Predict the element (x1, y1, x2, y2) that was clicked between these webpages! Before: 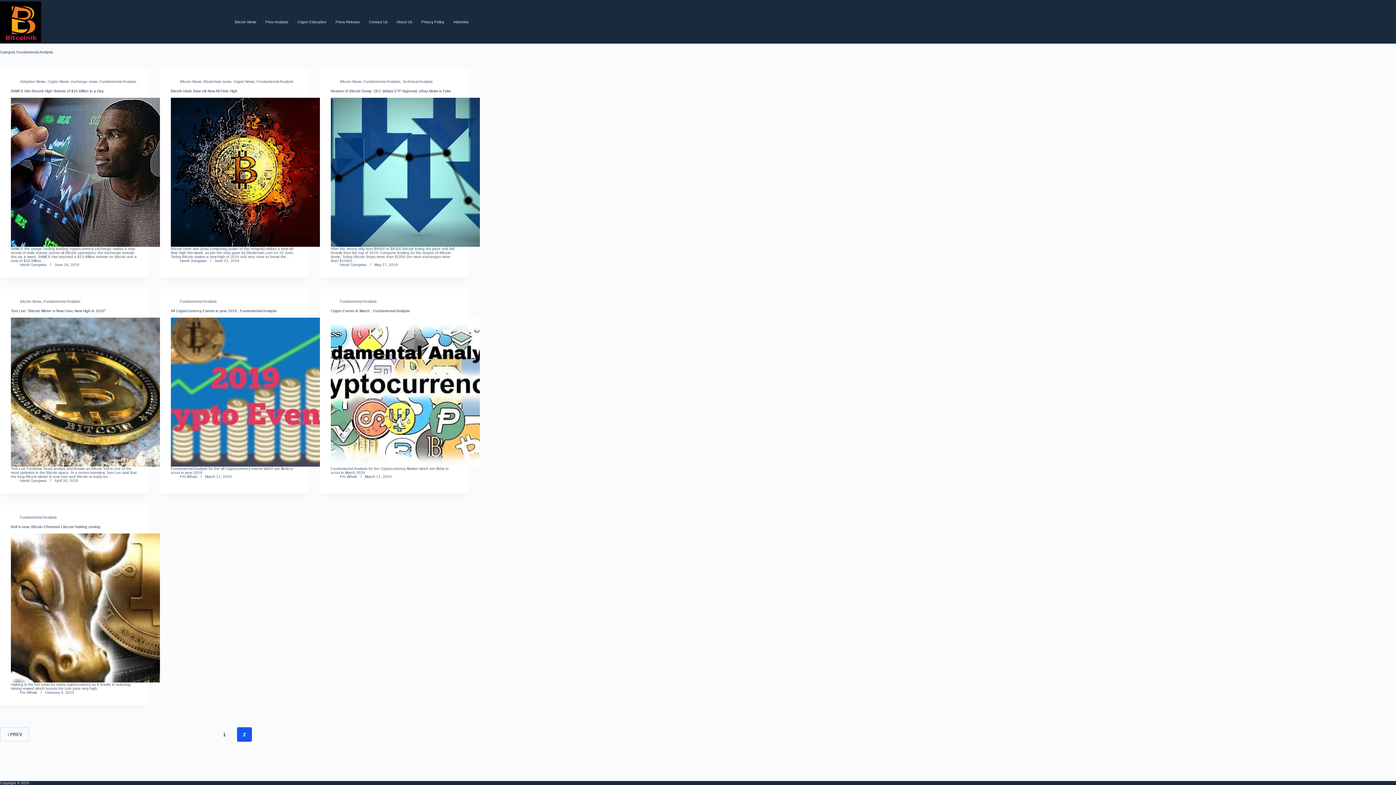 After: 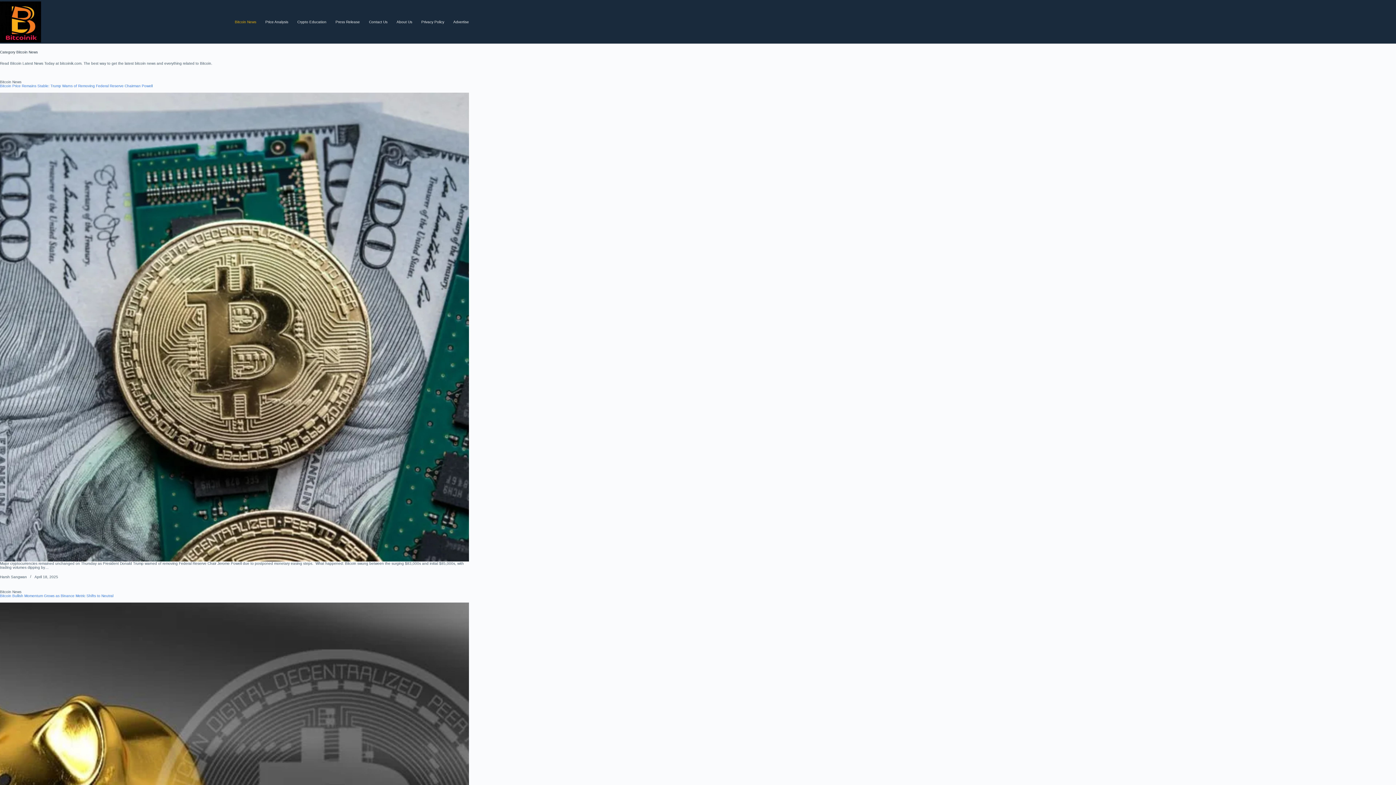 Action: label: Bitcoin News bbox: (20, 299, 41, 303)